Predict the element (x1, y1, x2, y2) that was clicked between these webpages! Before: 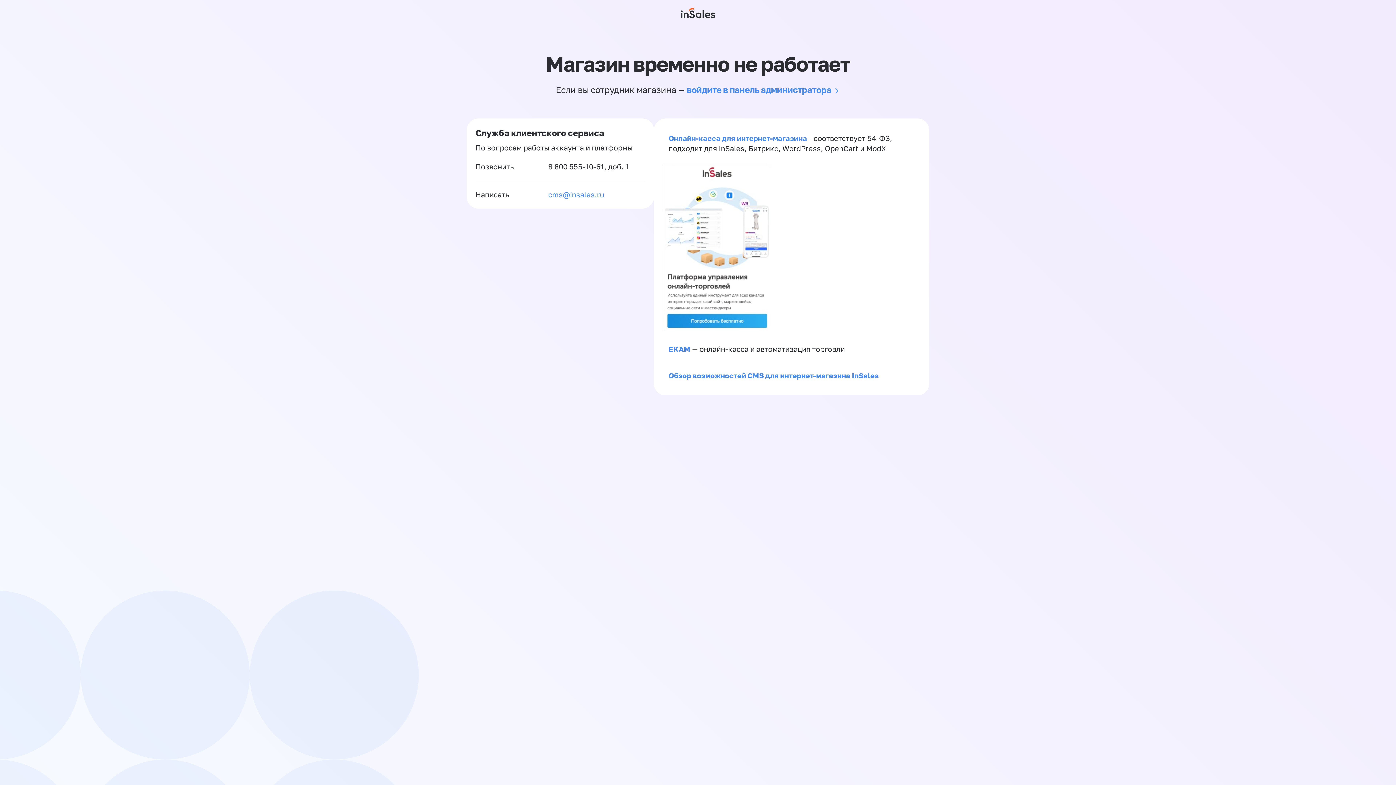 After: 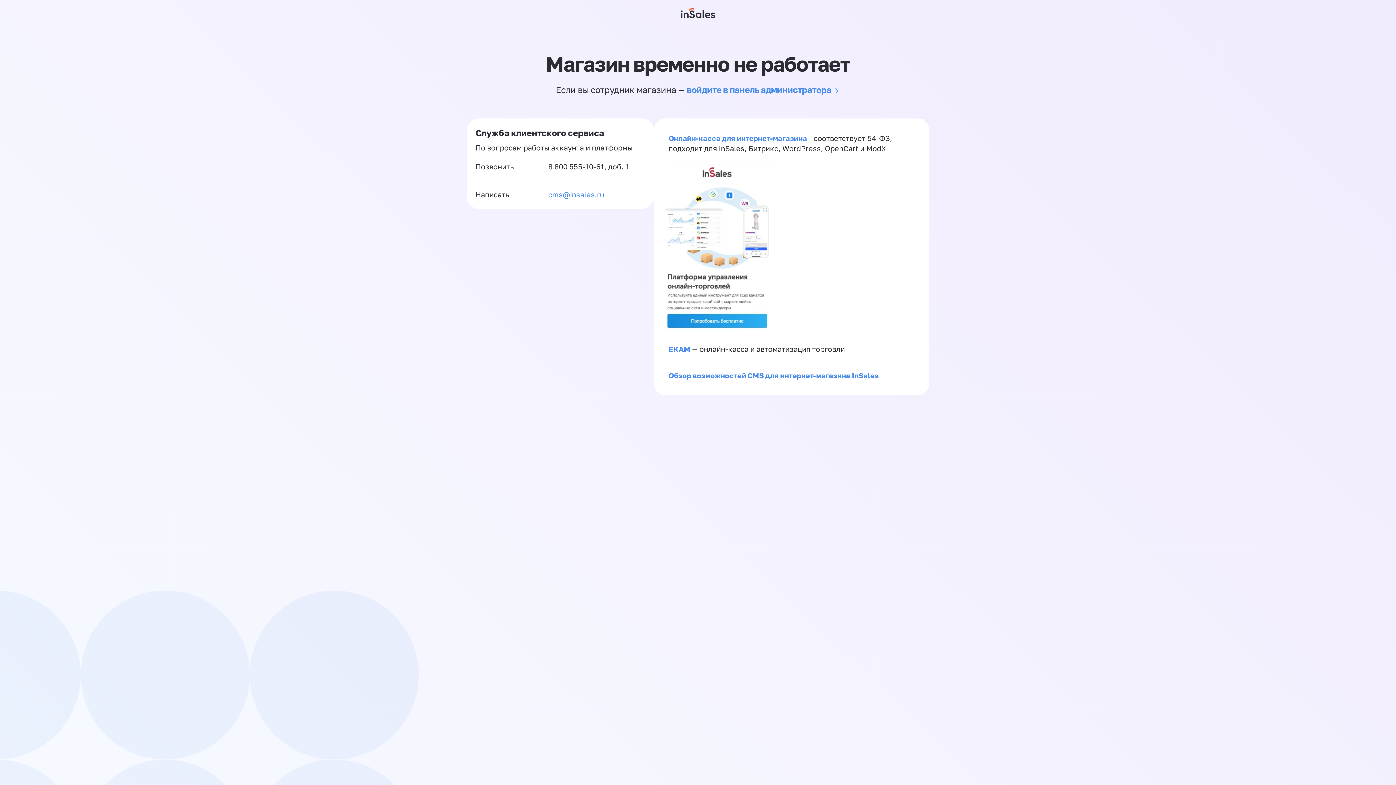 Action: bbox: (548, 189, 604, 200) label: cms@insales.ru